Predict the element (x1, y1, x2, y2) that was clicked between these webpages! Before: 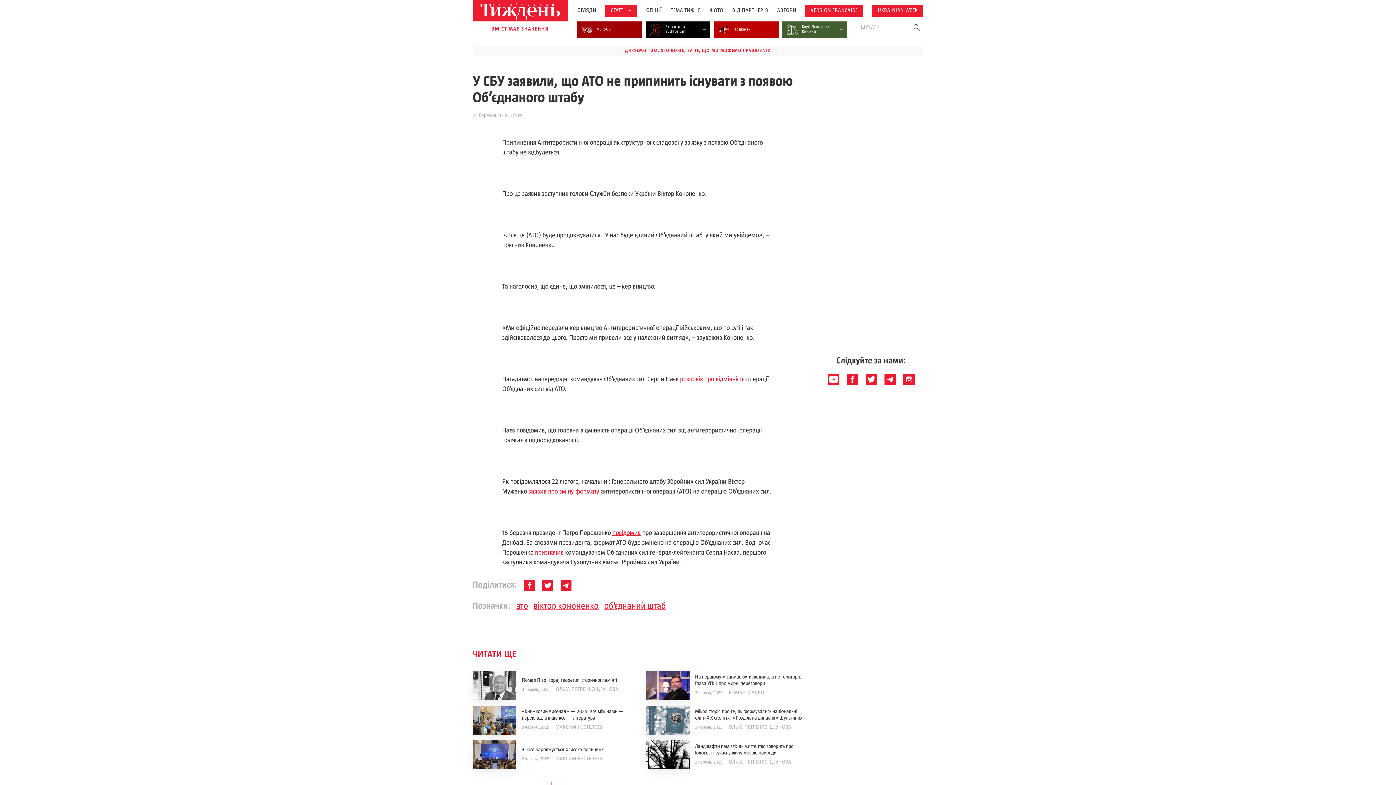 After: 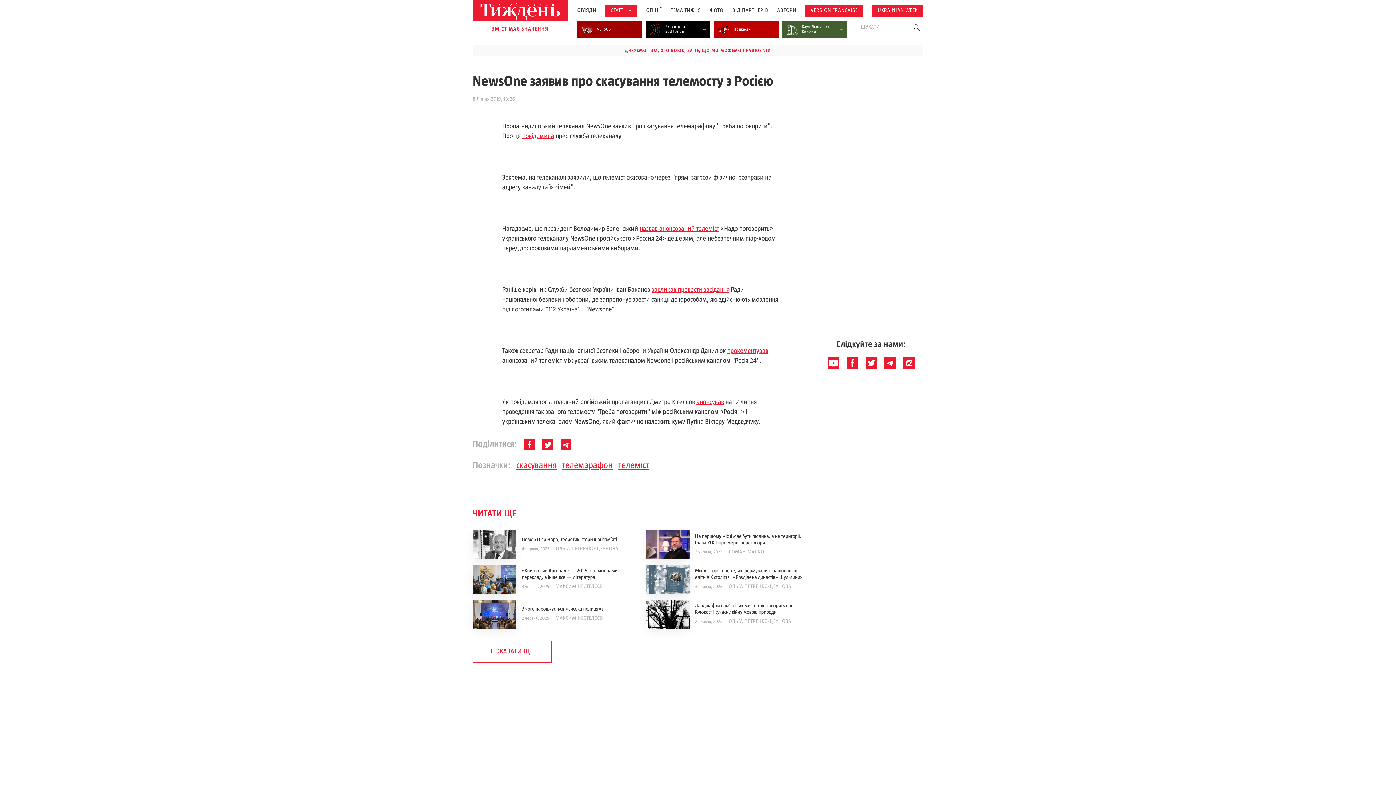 Action: bbox: (535, 549, 563, 556) label: призначив